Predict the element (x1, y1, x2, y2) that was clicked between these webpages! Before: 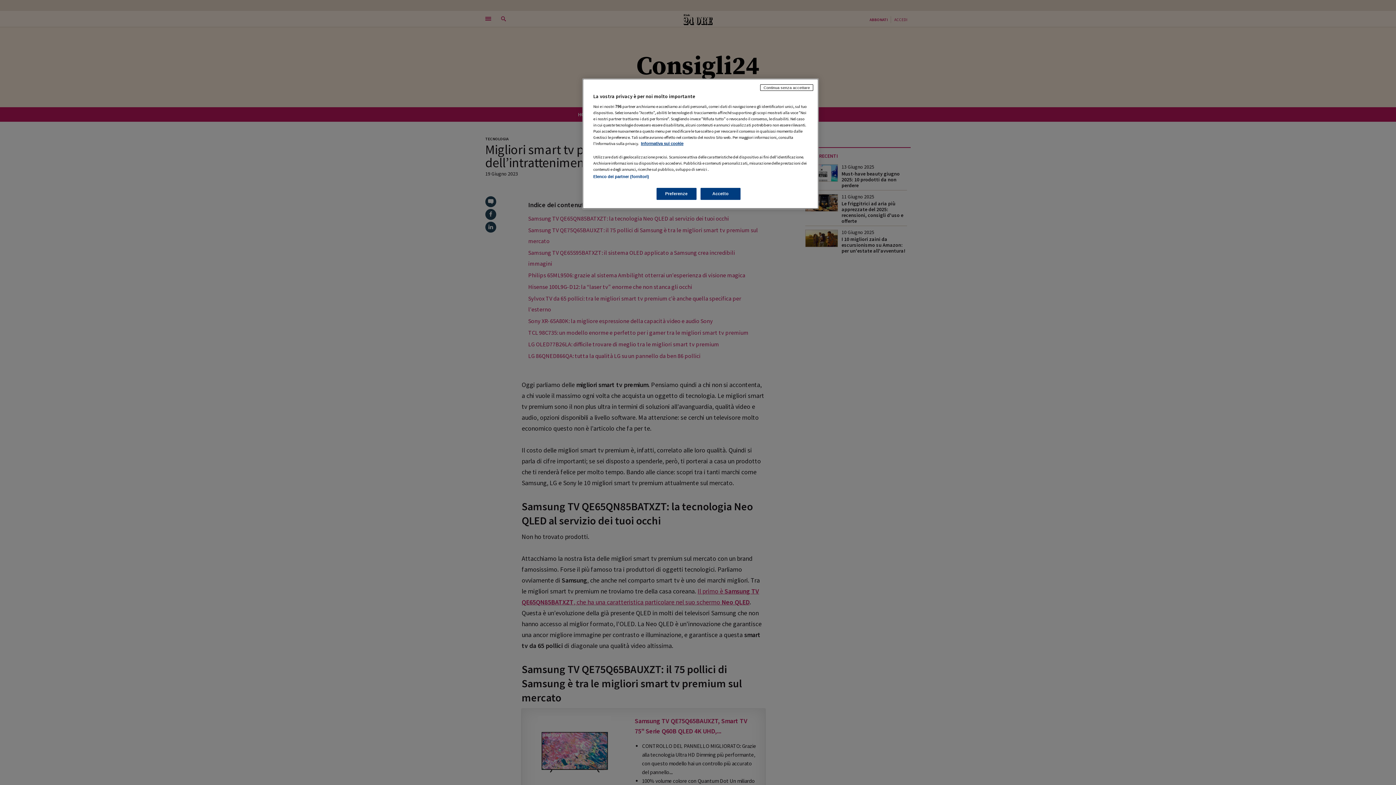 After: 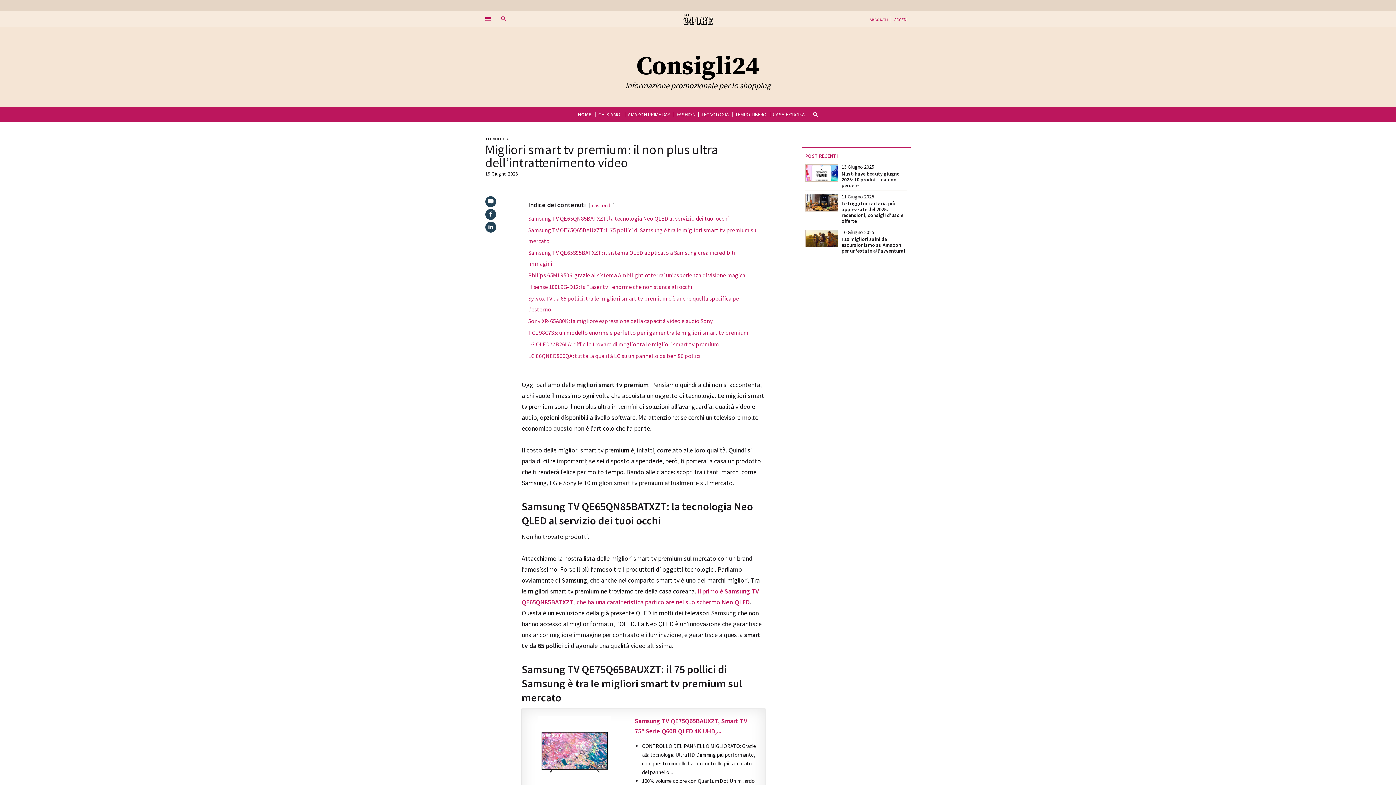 Action: bbox: (700, 188, 740, 200) label: Accetto